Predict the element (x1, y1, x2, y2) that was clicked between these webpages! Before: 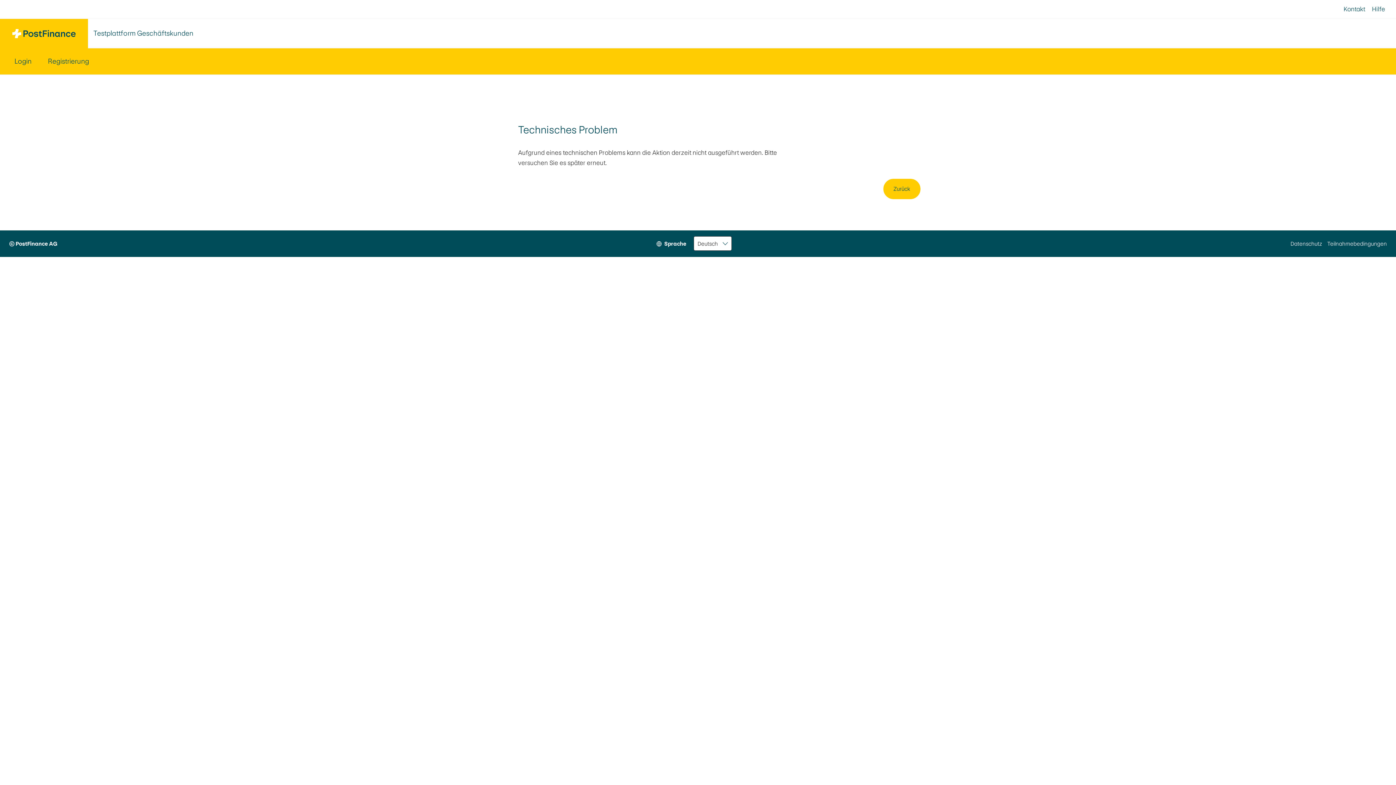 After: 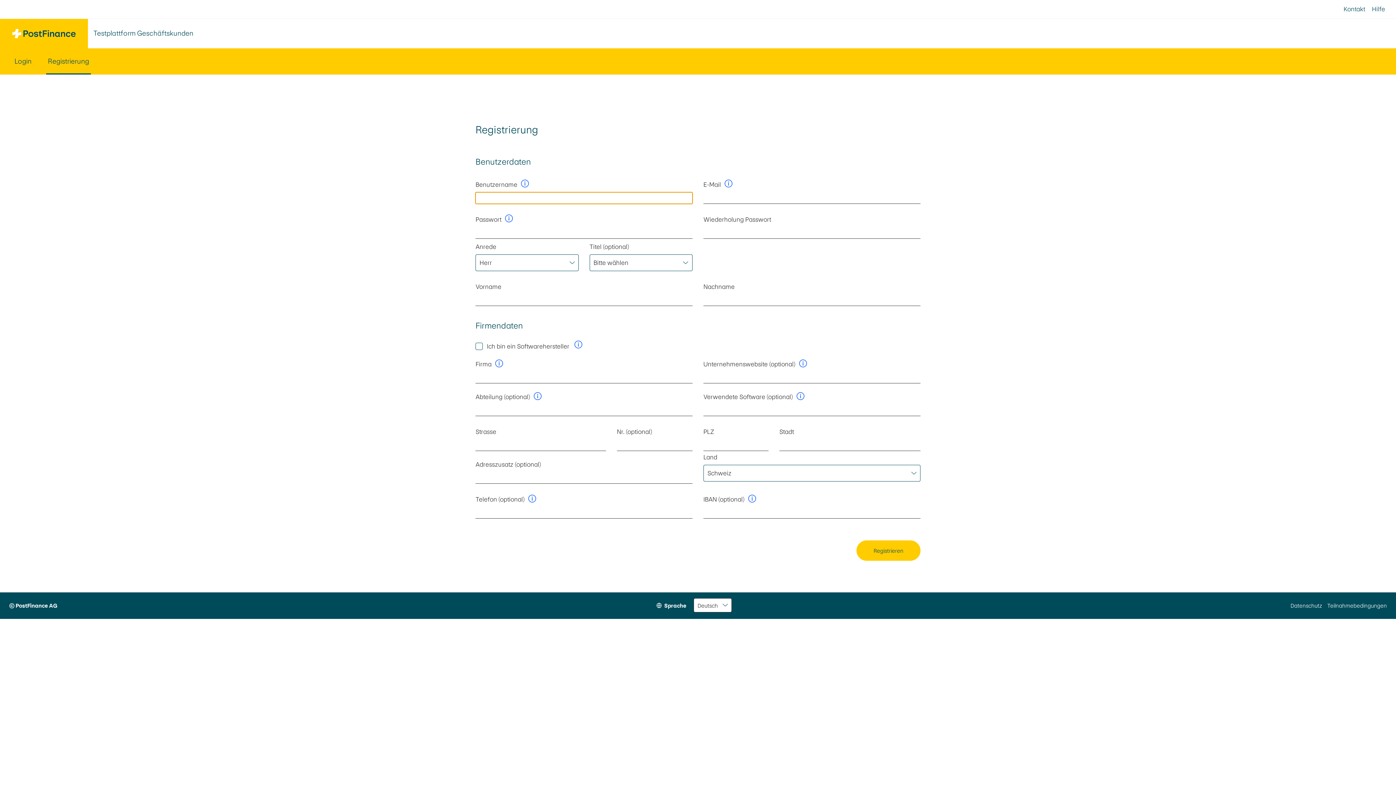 Action: bbox: (46, 48, 90, 74) label: Registrierung